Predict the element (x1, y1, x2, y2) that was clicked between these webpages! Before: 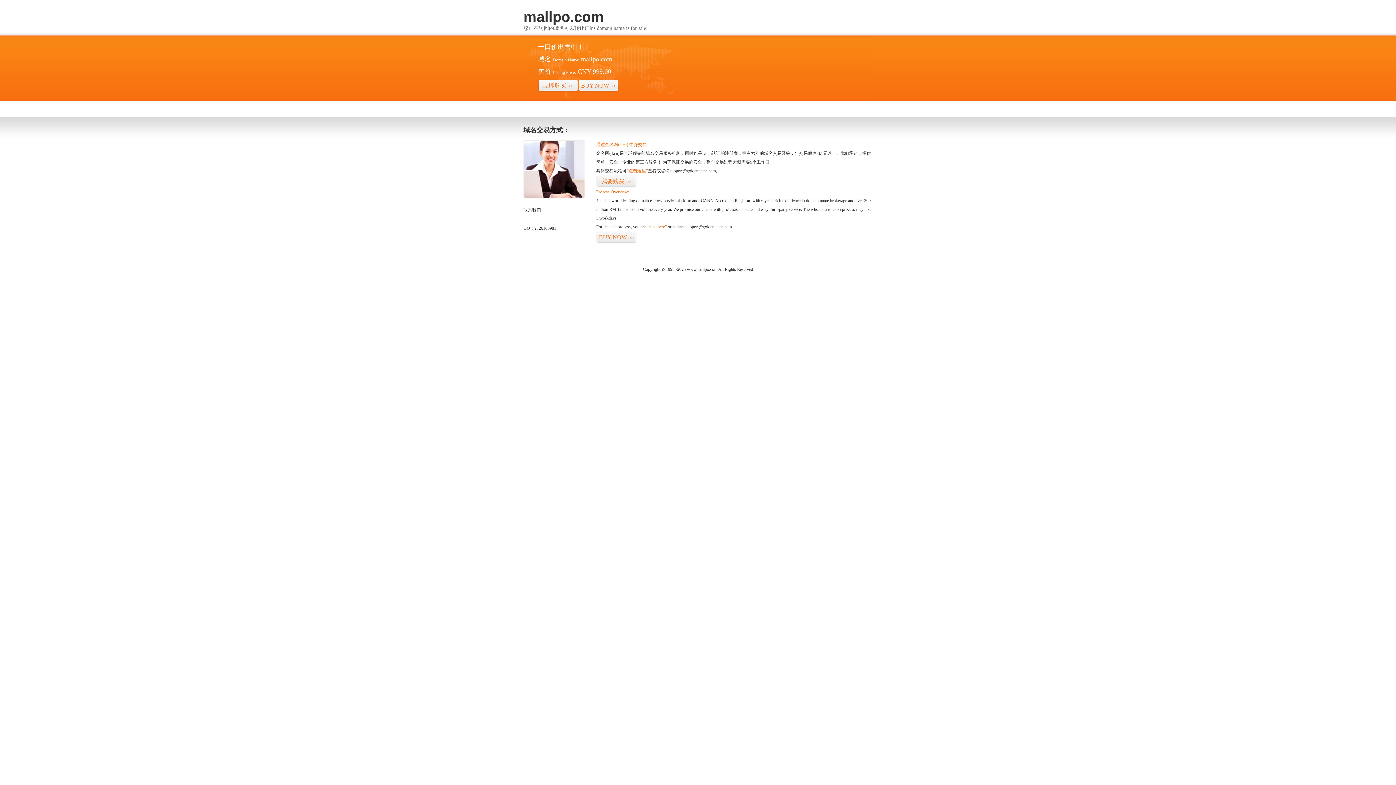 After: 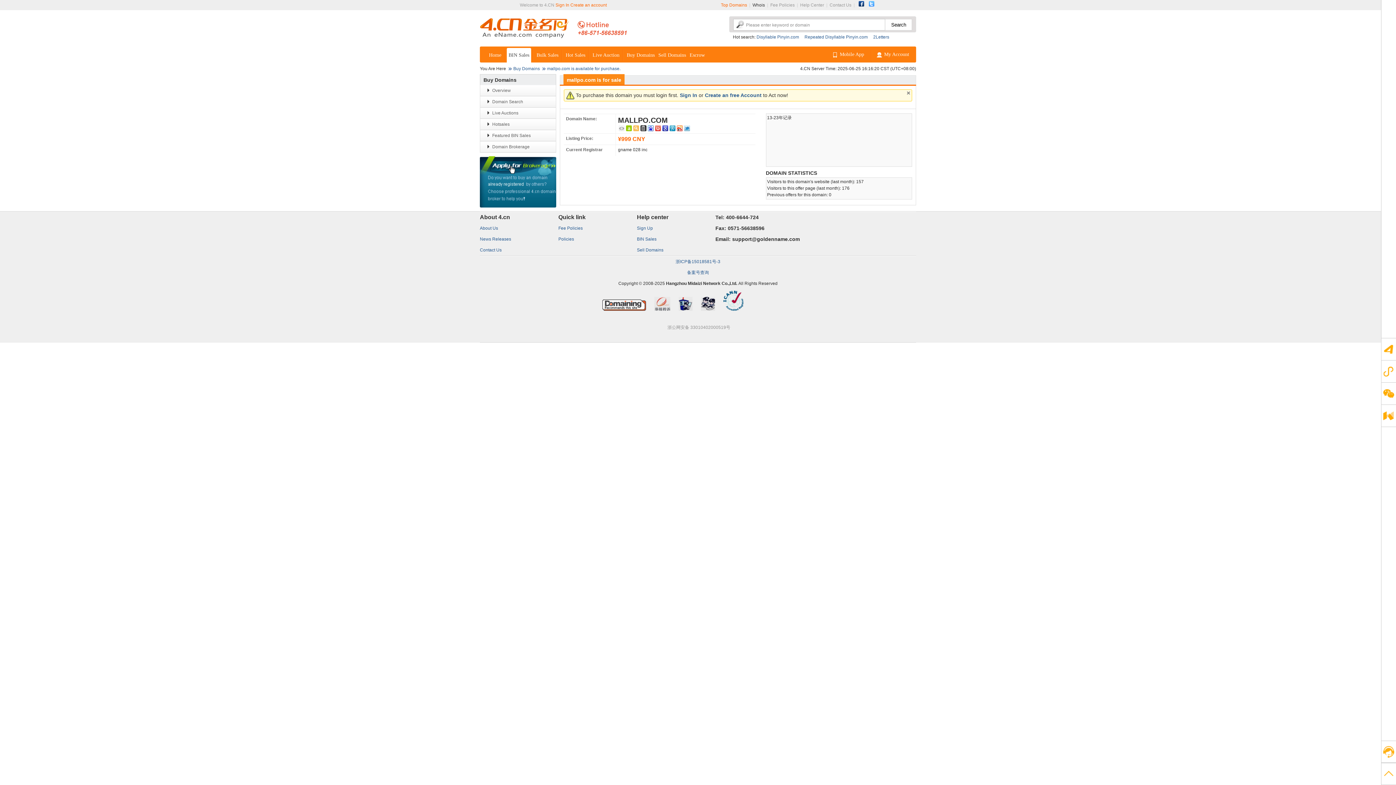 Action: label: 我要购买>> bbox: (596, 175, 636, 187)